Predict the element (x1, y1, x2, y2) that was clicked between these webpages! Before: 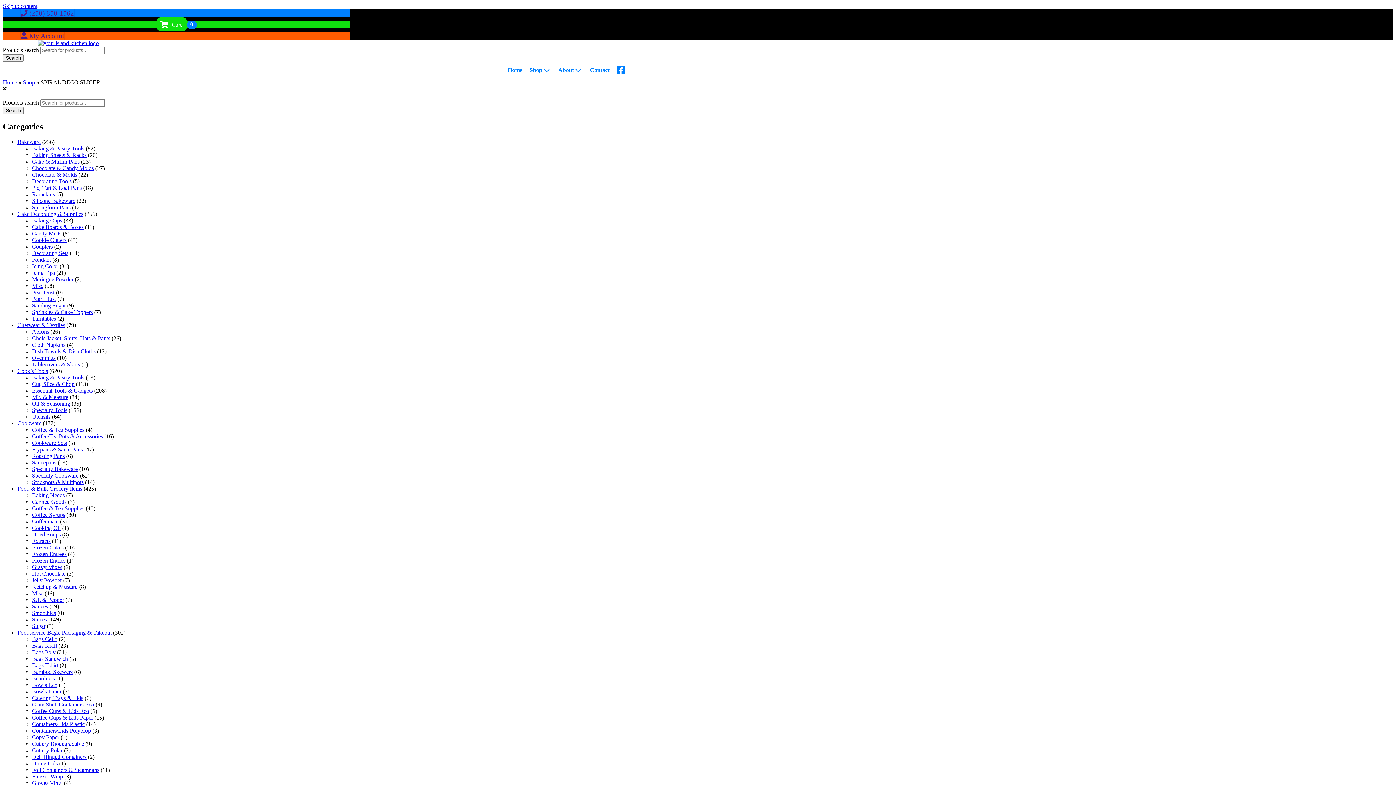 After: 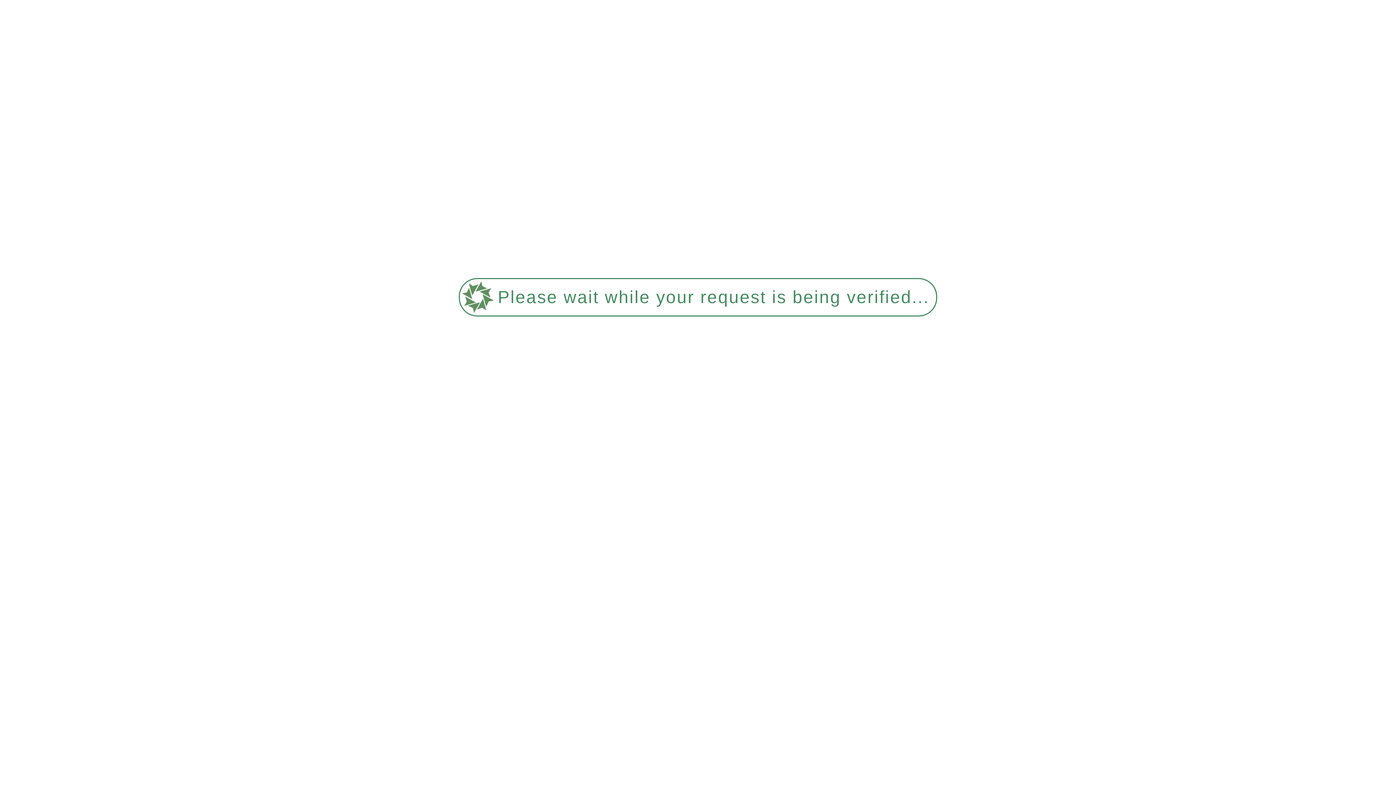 Action: label: Cookie Cutters bbox: (32, 237, 66, 243)